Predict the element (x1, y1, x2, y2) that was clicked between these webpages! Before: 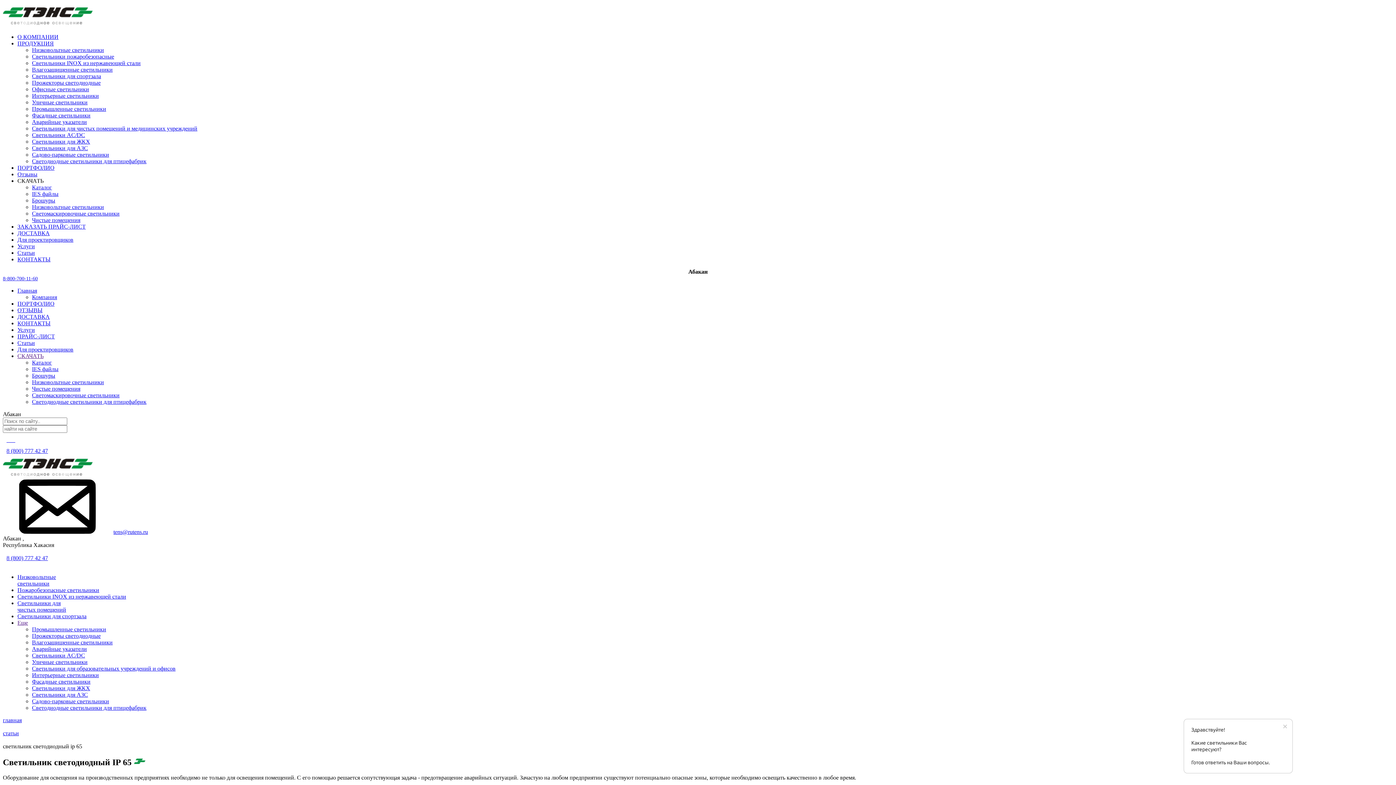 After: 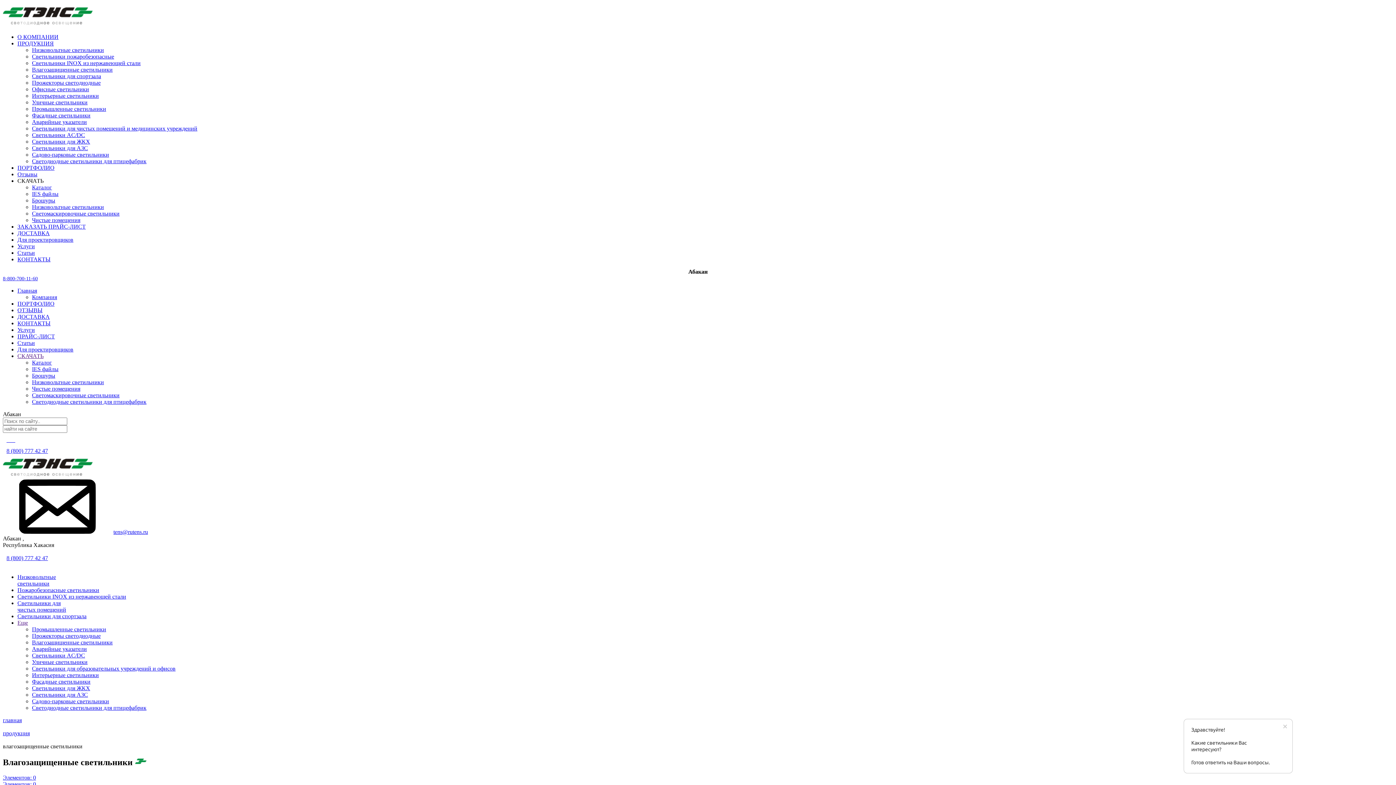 Action: label: Влагозащищенные светильники bbox: (32, 639, 112, 645)